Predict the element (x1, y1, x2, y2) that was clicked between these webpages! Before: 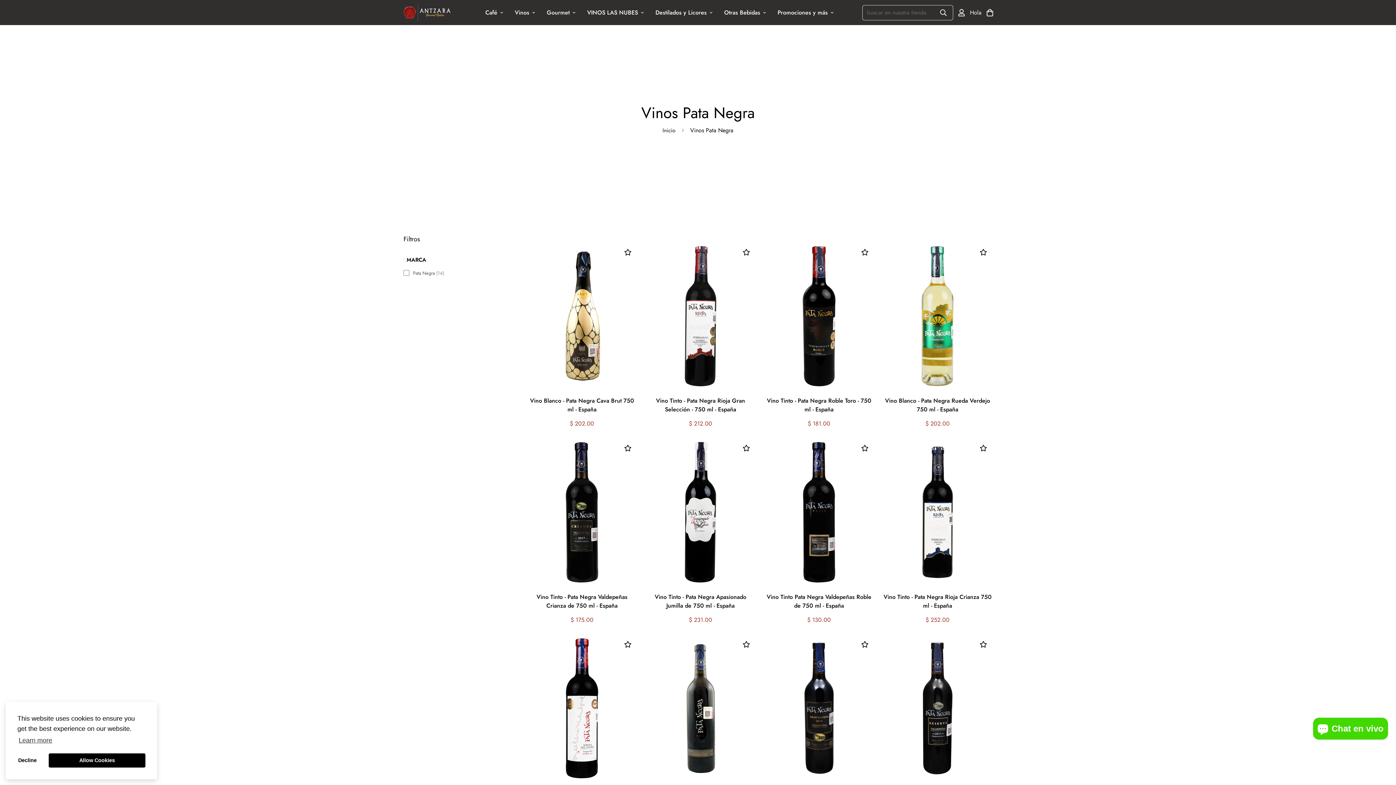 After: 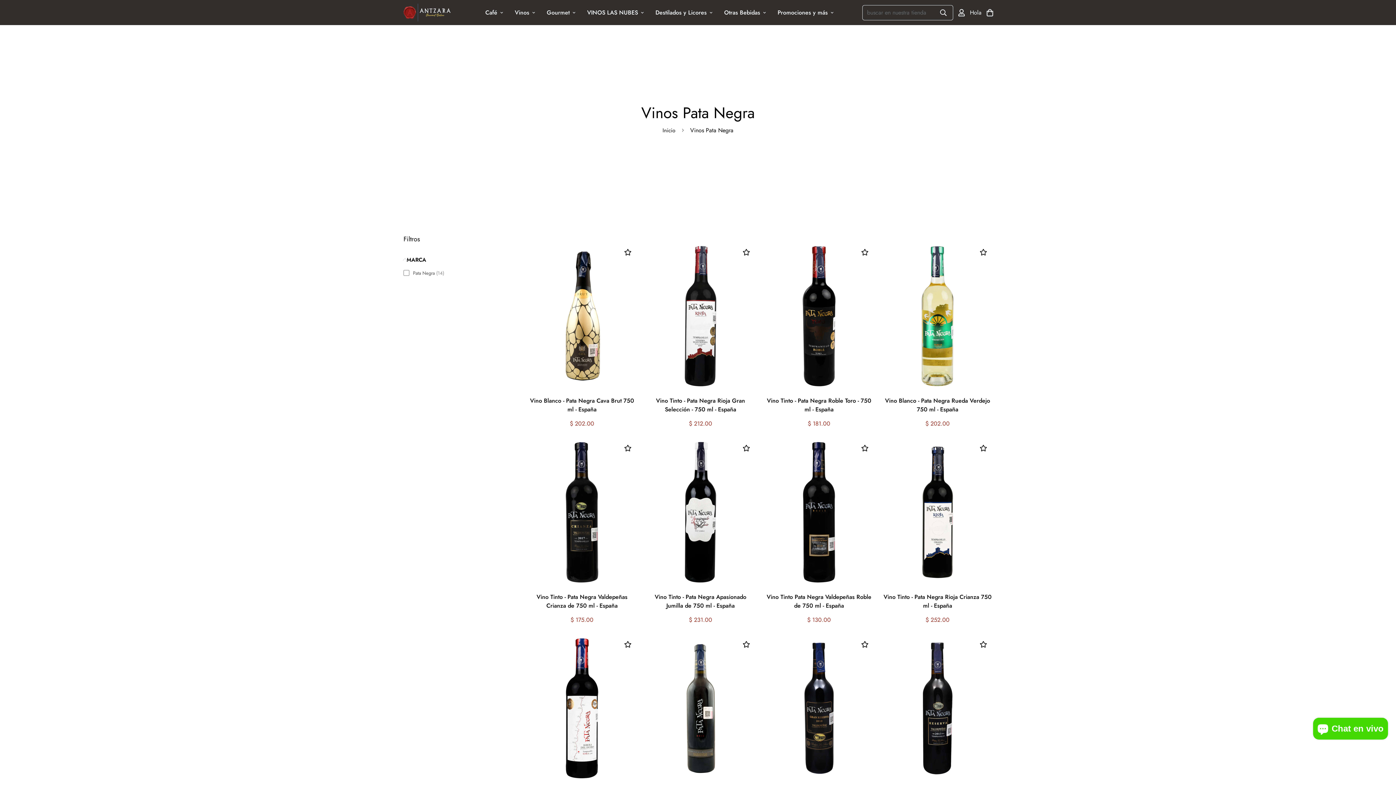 Action: bbox: (48, 753, 145, 768) label: allow cookies